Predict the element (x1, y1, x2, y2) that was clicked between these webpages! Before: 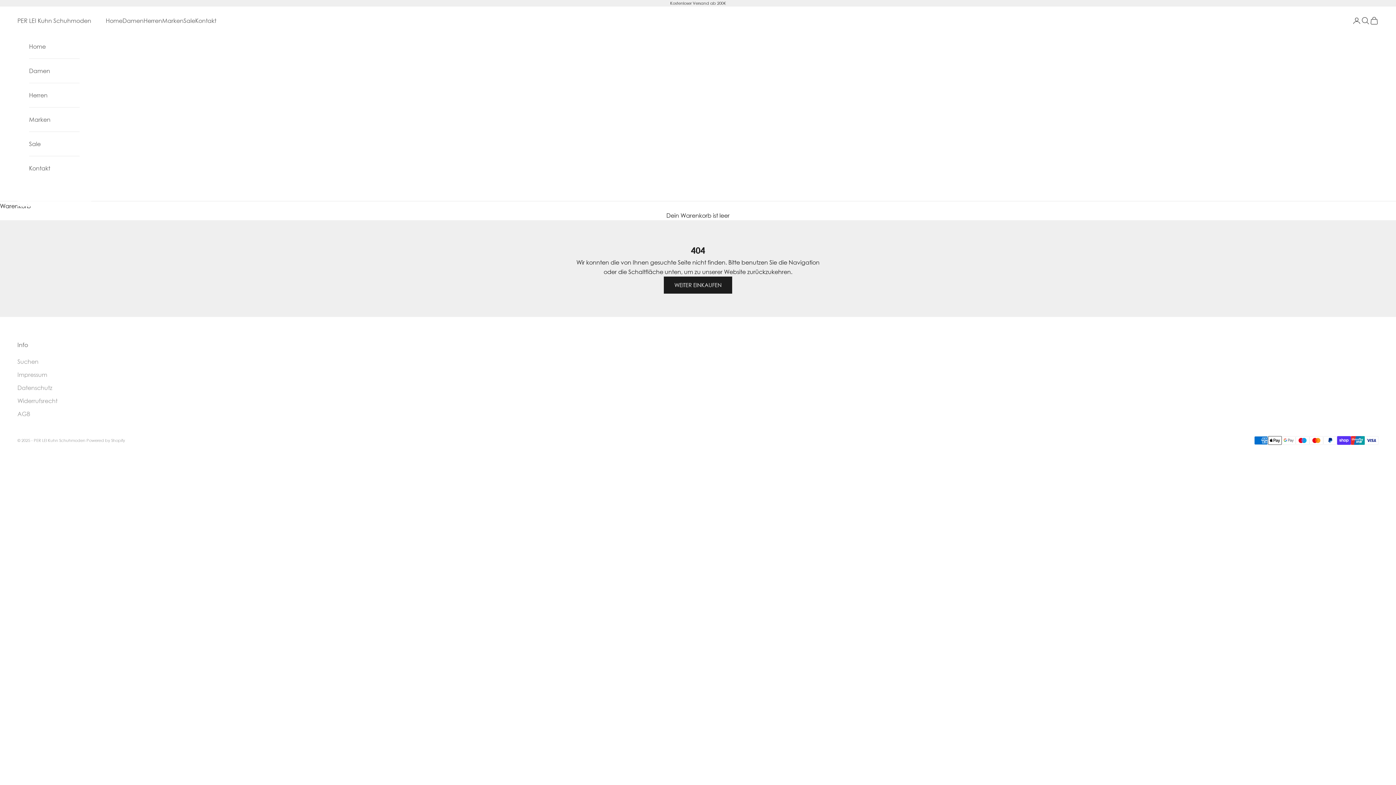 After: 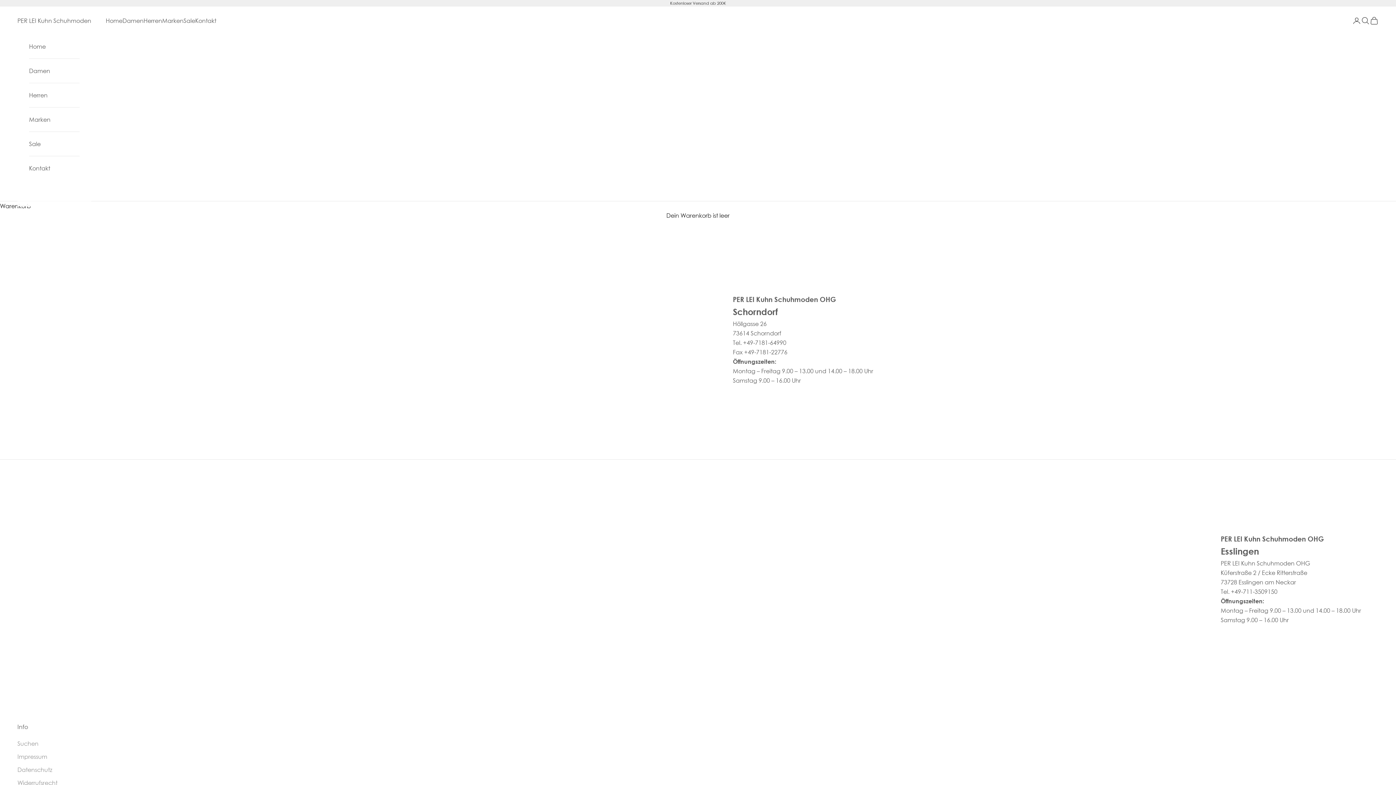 Action: label: Kontakt bbox: (29, 156, 79, 180)